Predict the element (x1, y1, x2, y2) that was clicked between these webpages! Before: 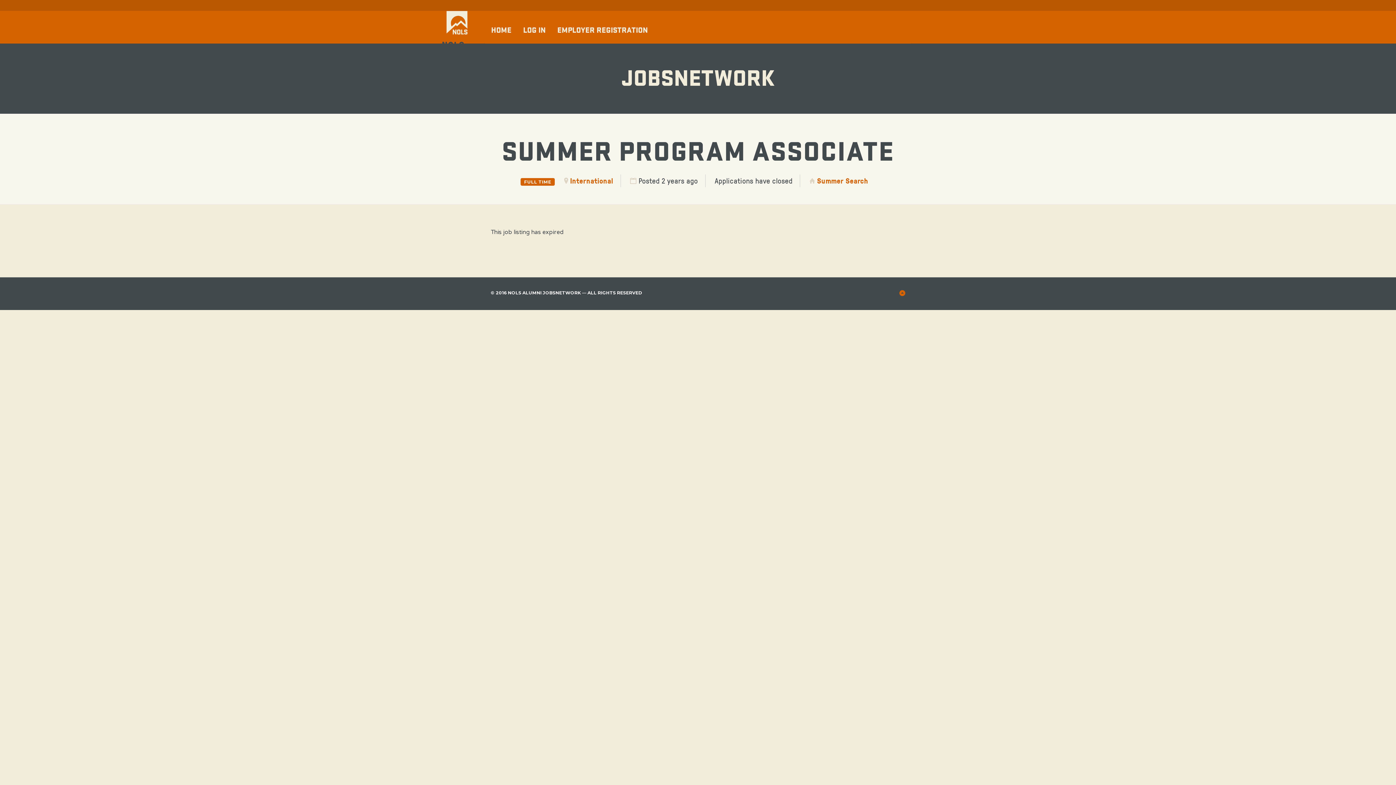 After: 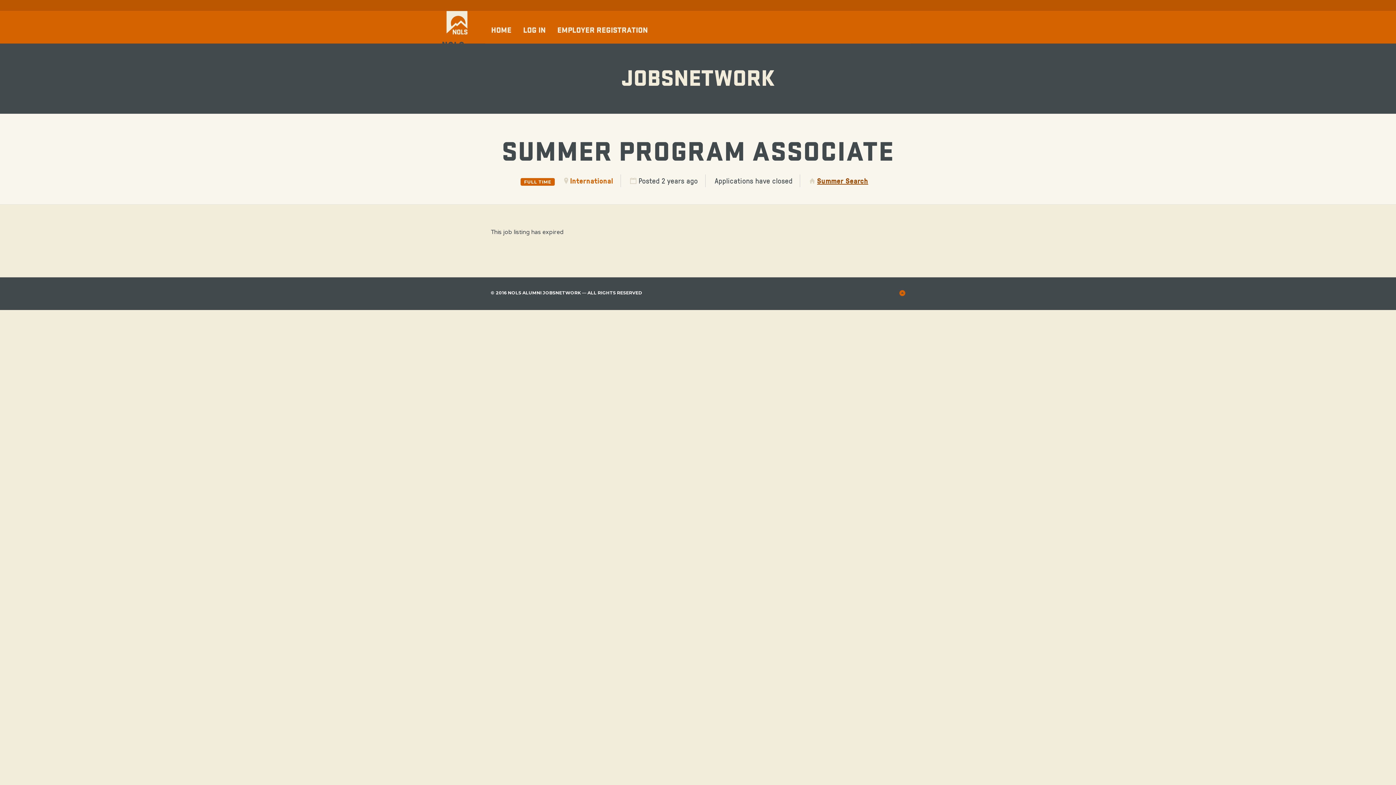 Action: bbox: (817, 175, 868, 185) label: Summer Search